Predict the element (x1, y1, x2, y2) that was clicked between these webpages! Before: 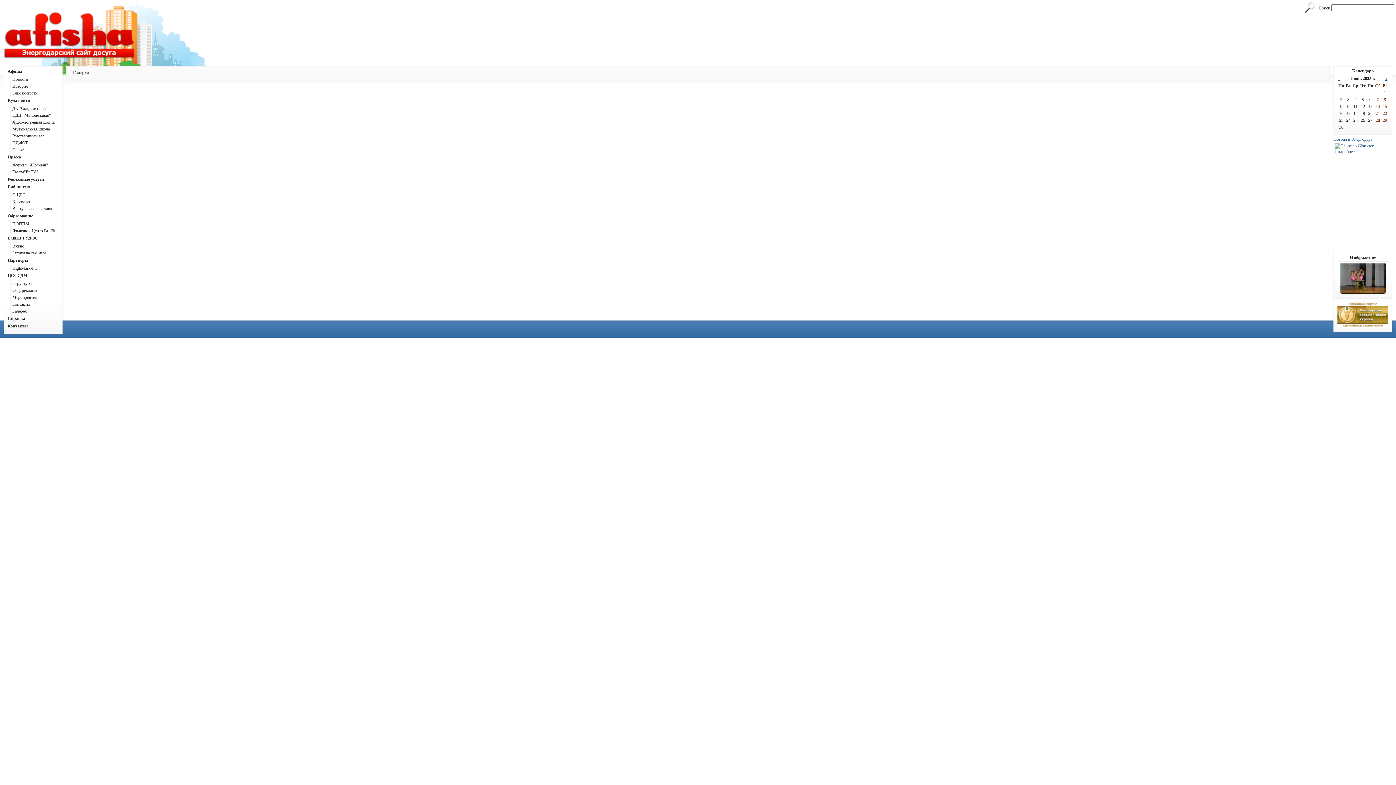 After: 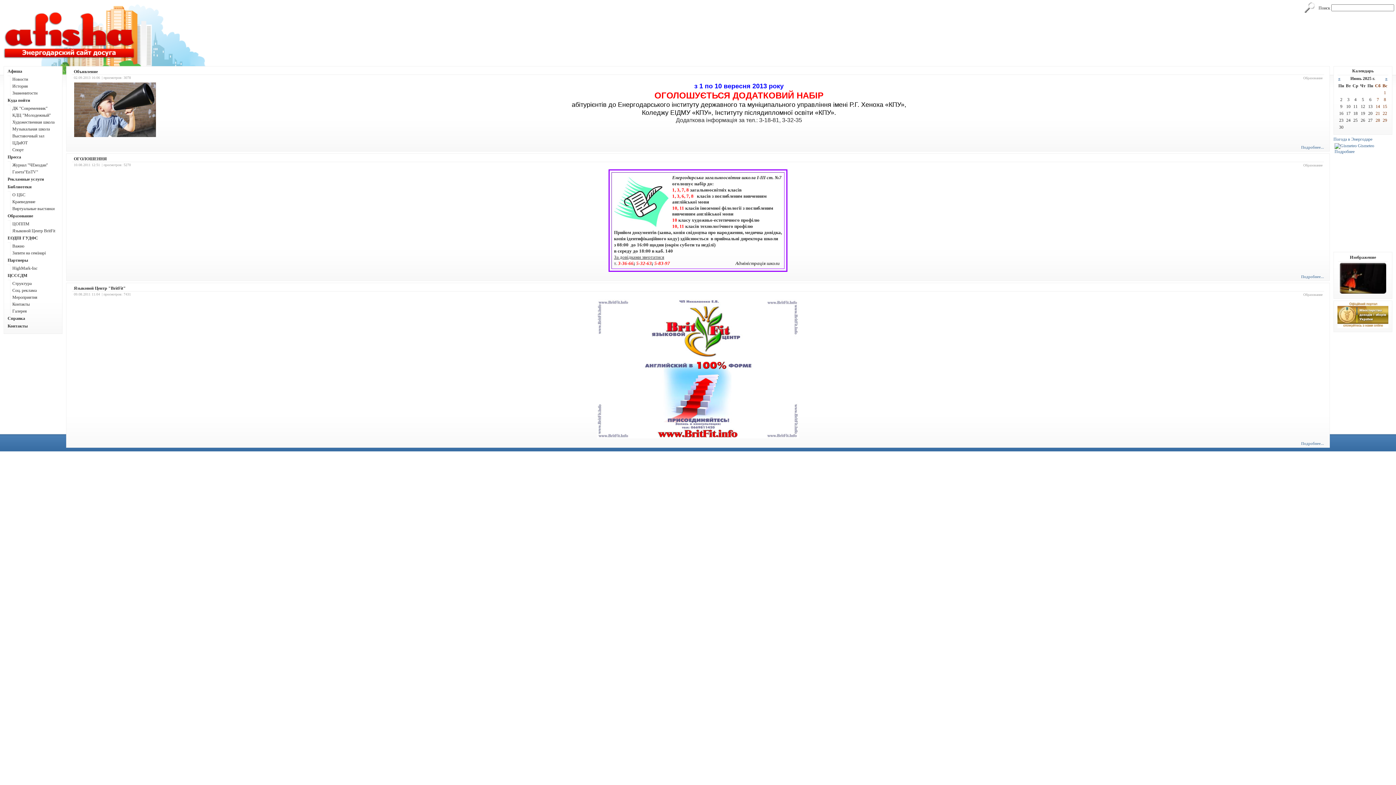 Action: label: Образование bbox: (7, 213, 33, 218)